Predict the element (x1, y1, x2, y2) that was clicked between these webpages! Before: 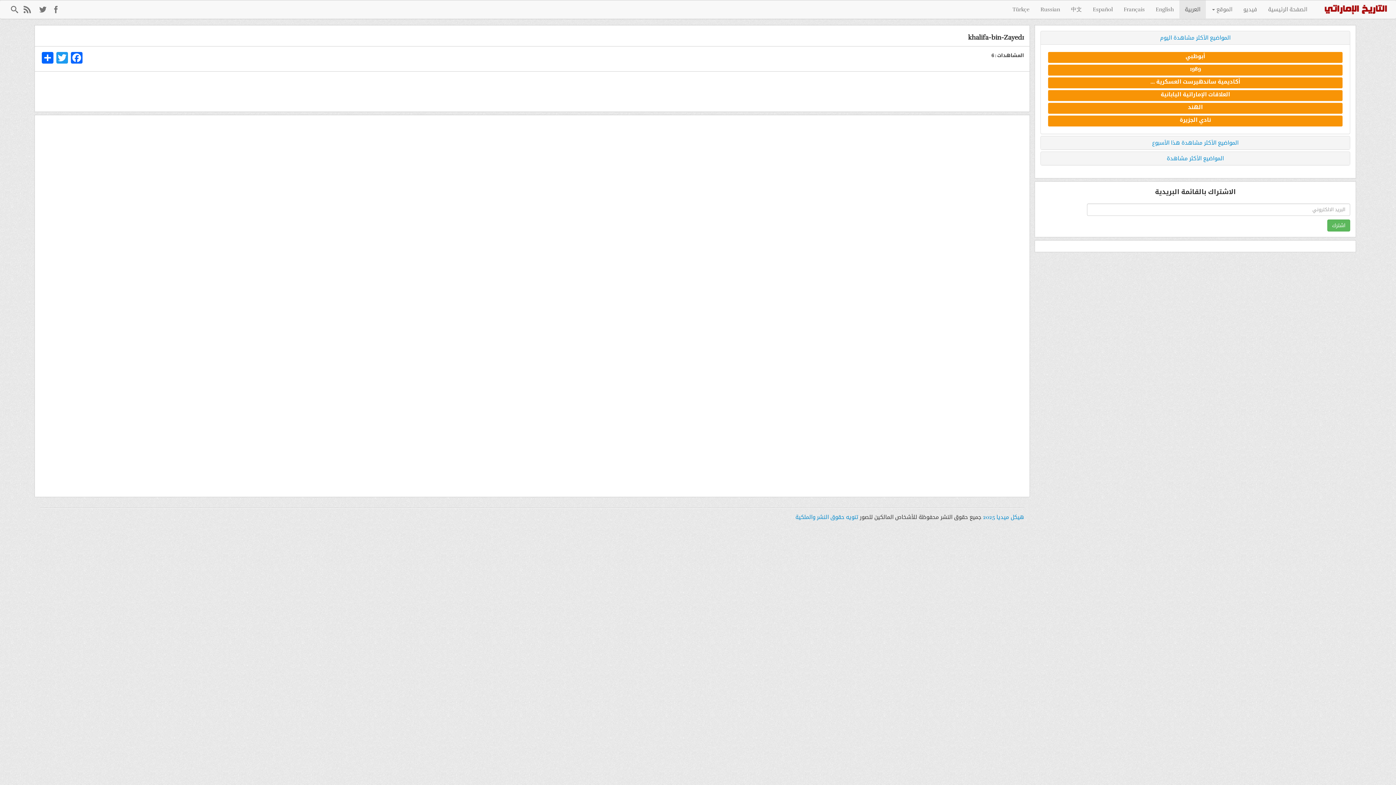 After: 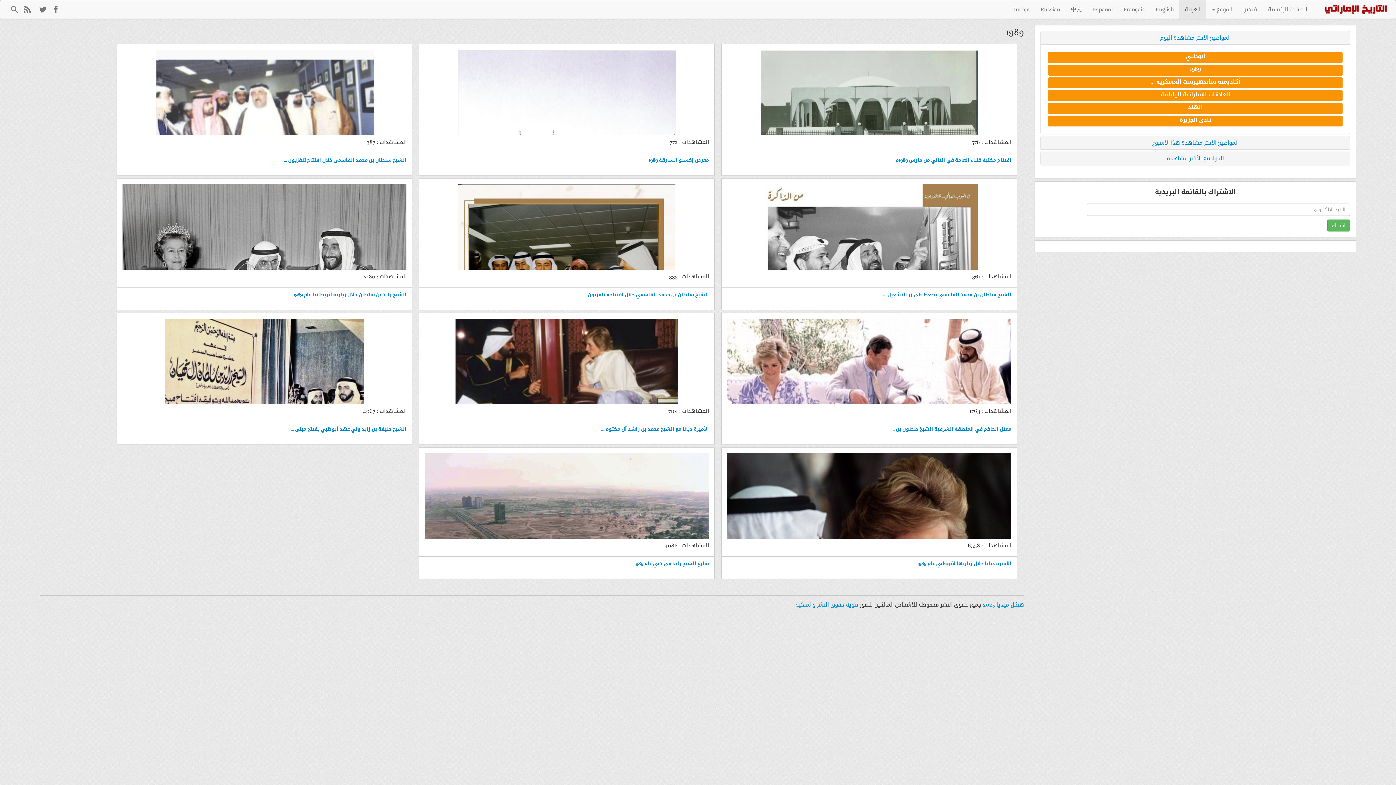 Action: label: 1989 bbox: (1048, 64, 1342, 75)